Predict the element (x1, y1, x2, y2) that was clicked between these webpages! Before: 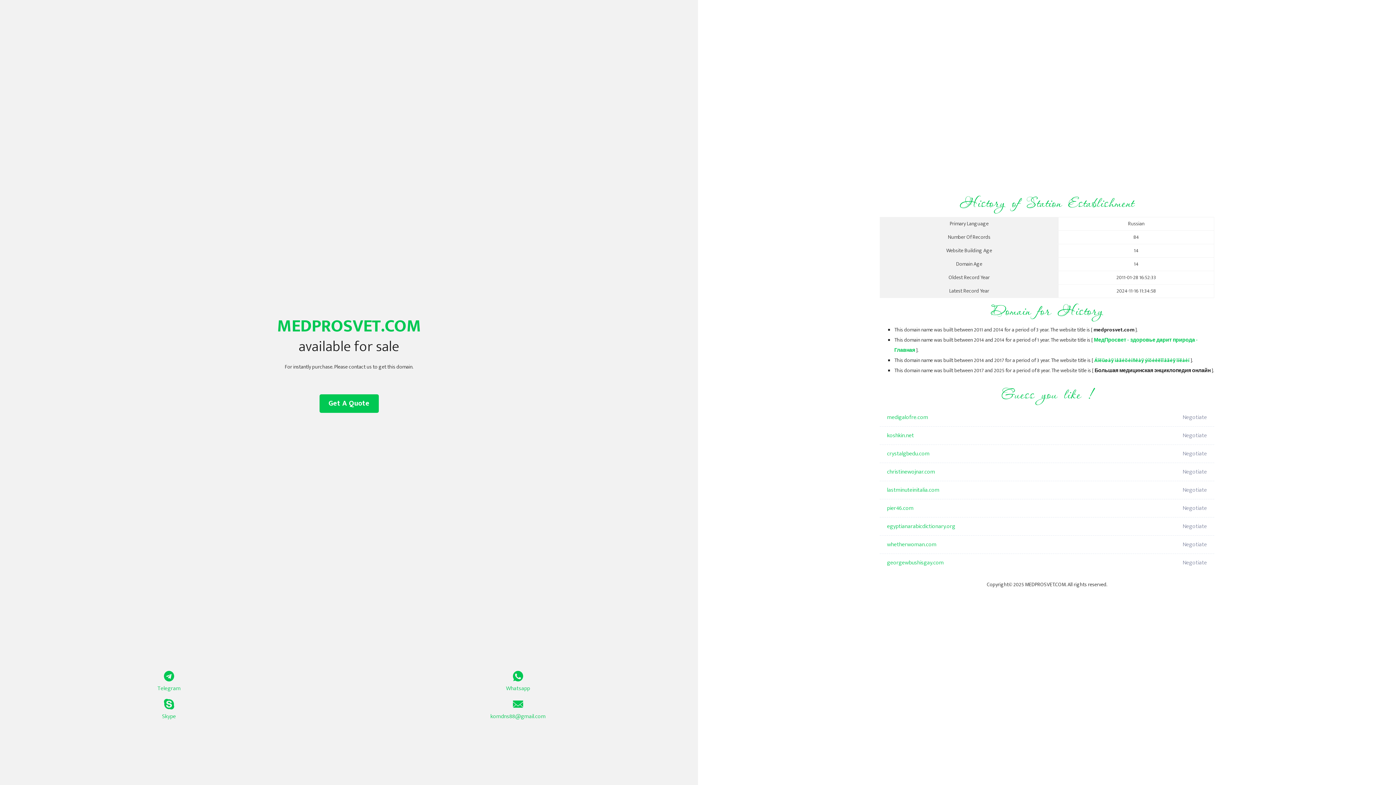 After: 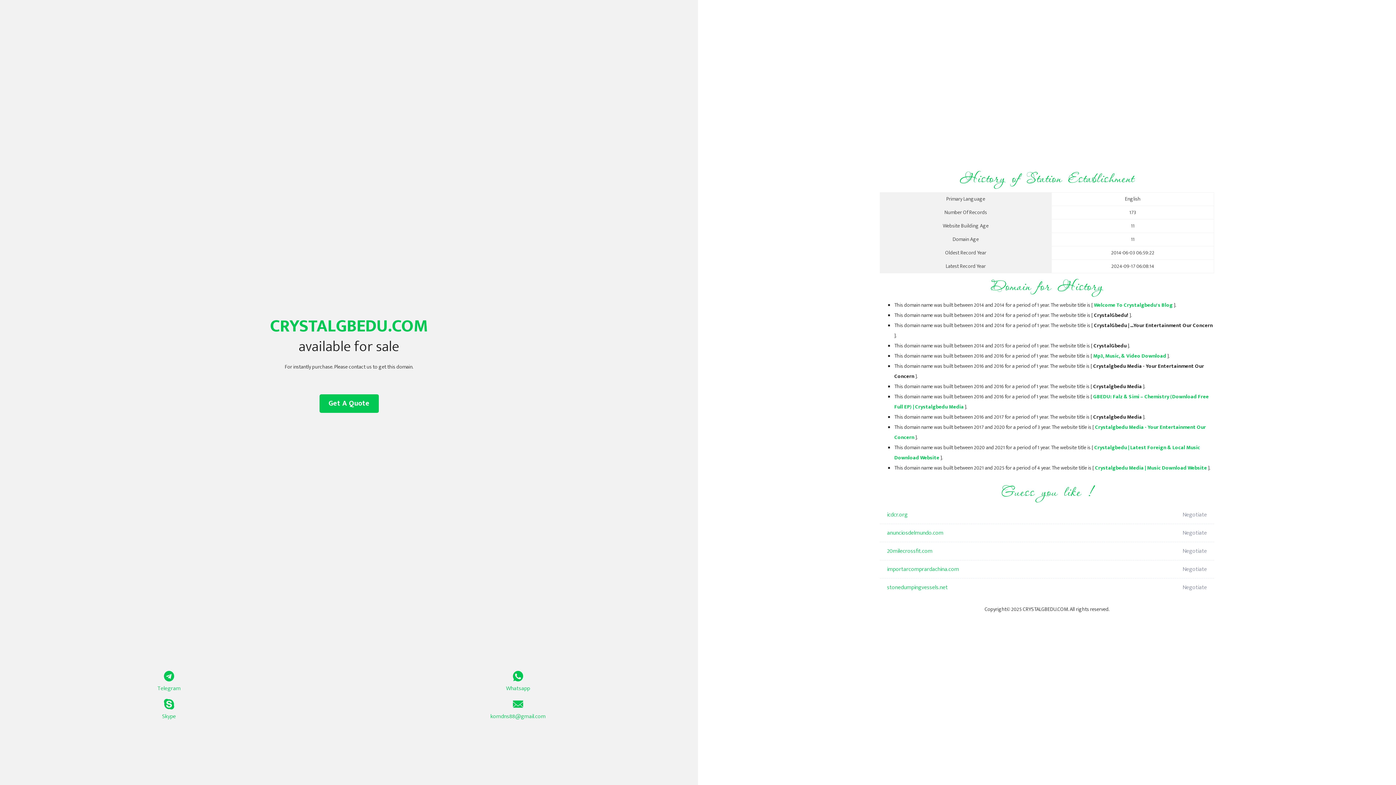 Action: bbox: (887, 445, 1098, 463) label: crystalgbedu.com